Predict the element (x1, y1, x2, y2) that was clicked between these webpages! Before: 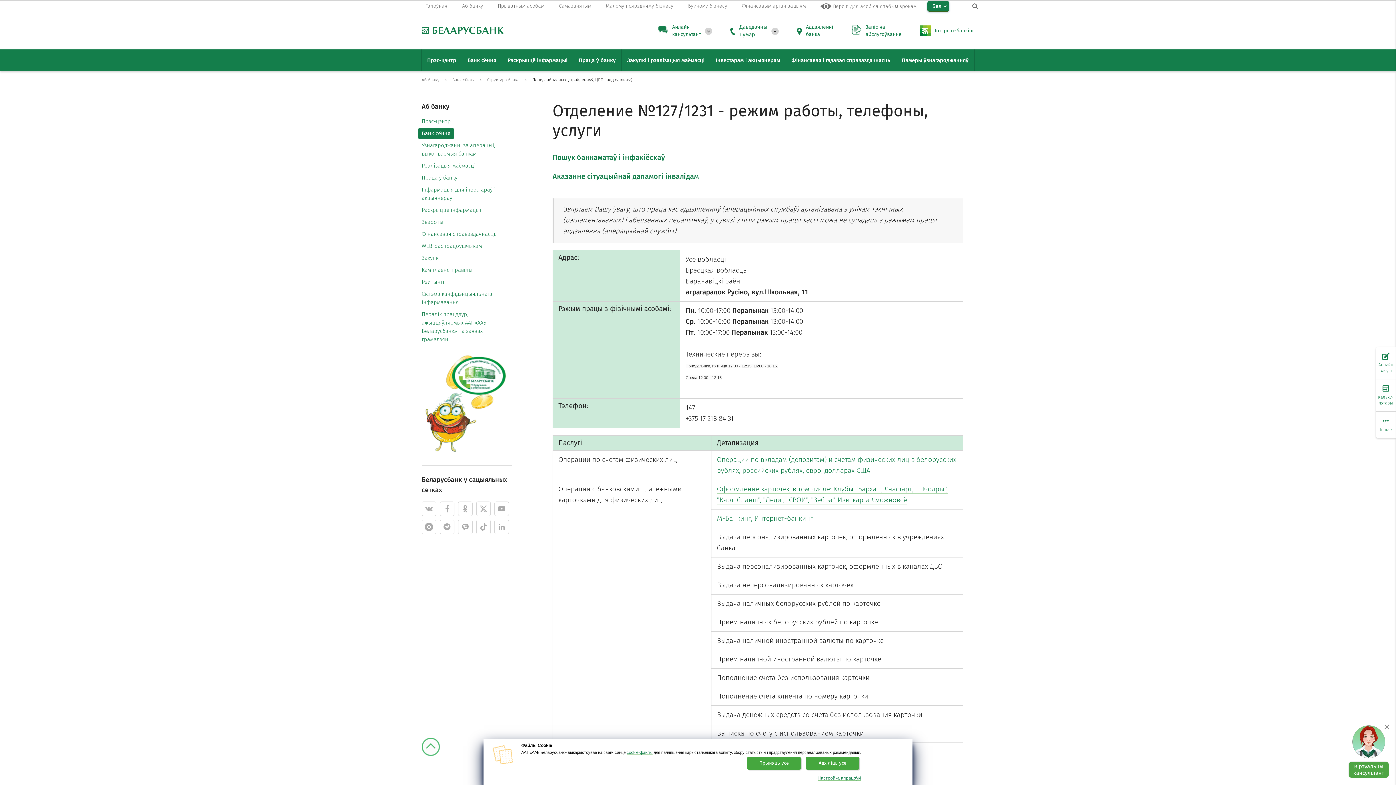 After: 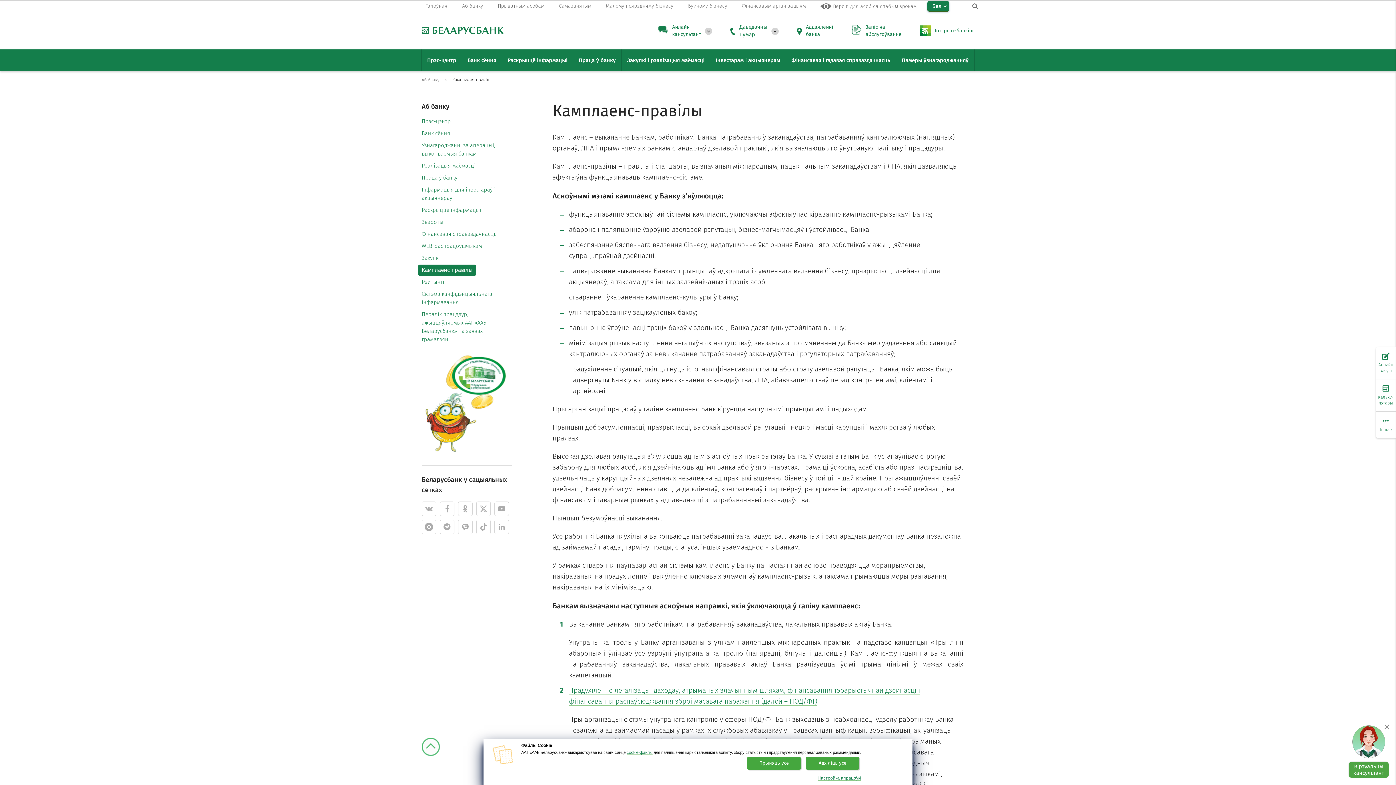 Action: label: Камплаенс-правілы bbox: (418, 264, 476, 276)